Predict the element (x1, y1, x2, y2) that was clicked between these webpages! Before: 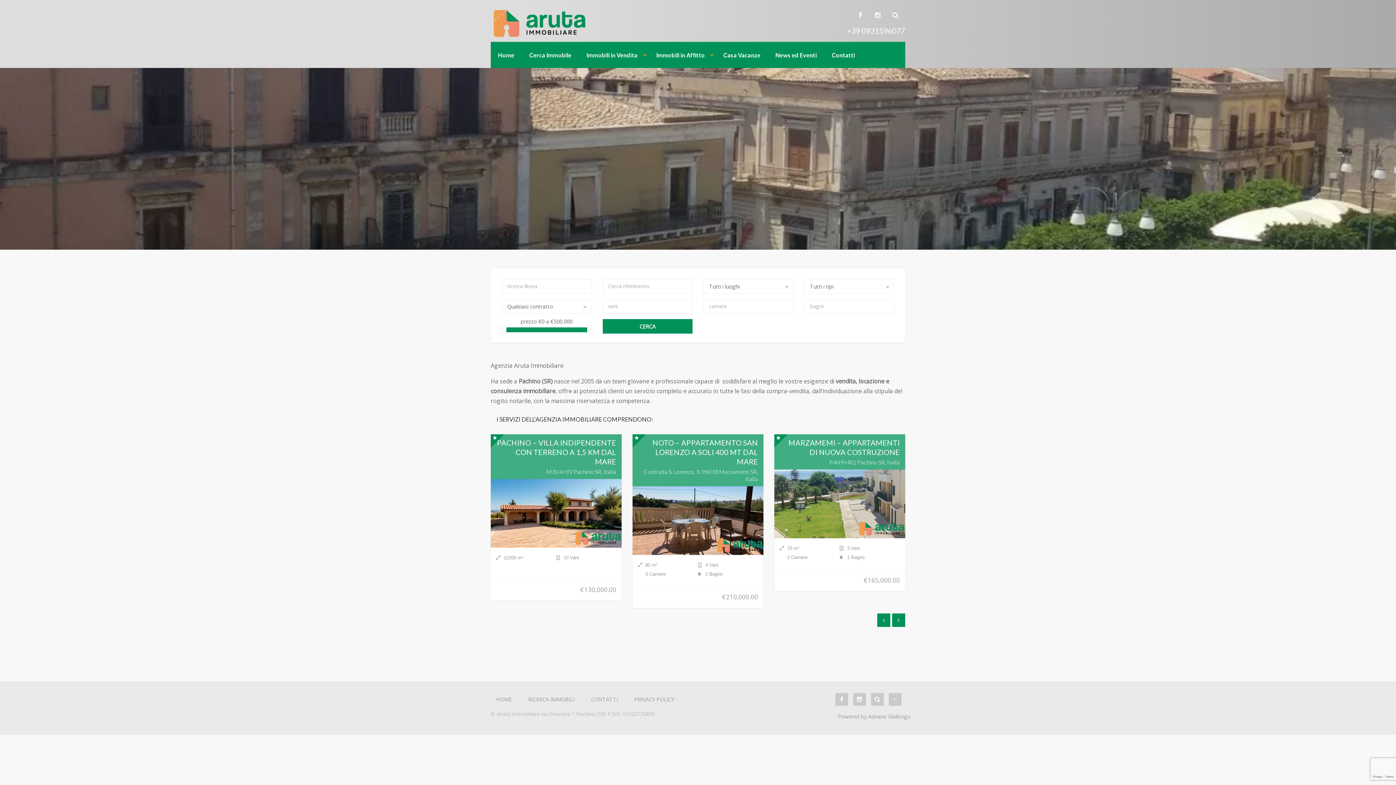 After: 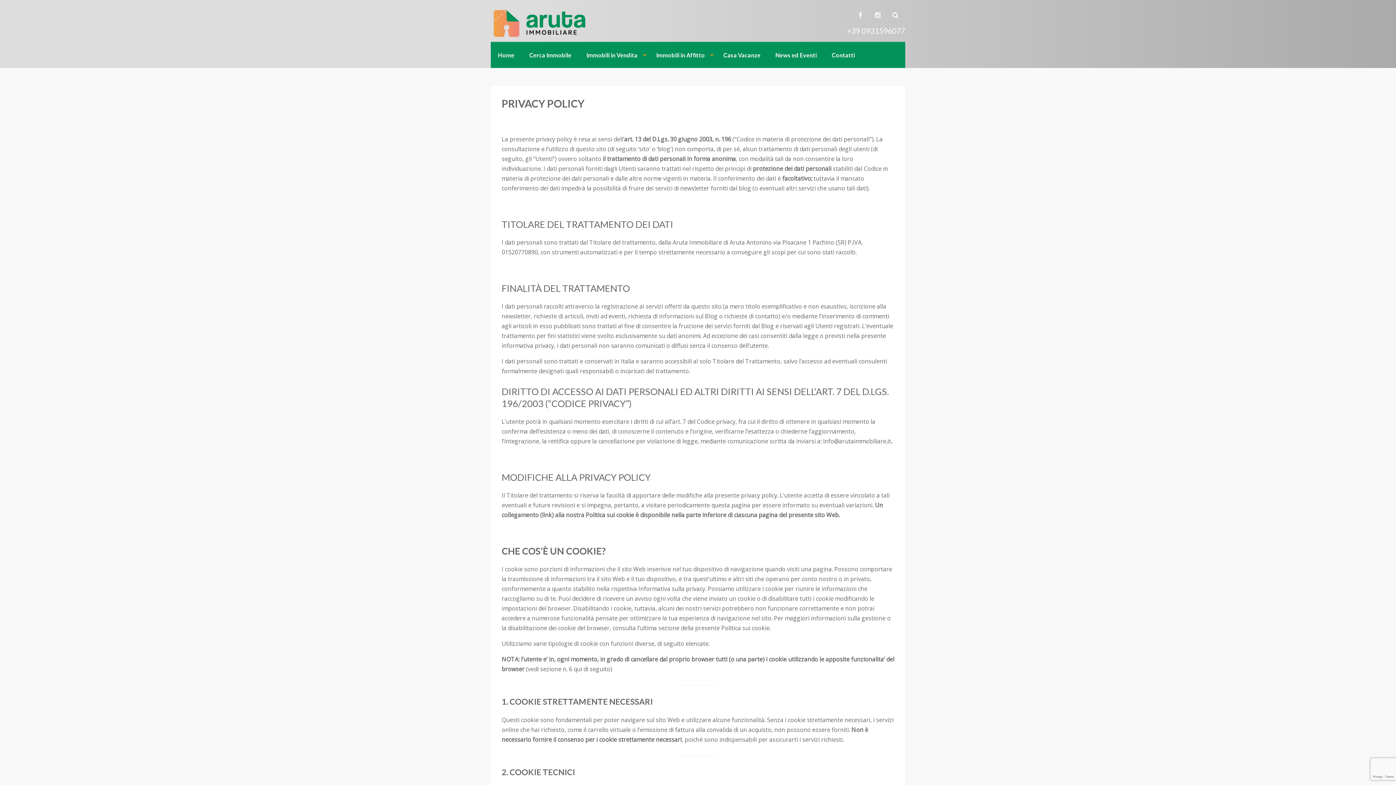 Action: label: PRIVACY POLICY bbox: (634, 696, 674, 703)